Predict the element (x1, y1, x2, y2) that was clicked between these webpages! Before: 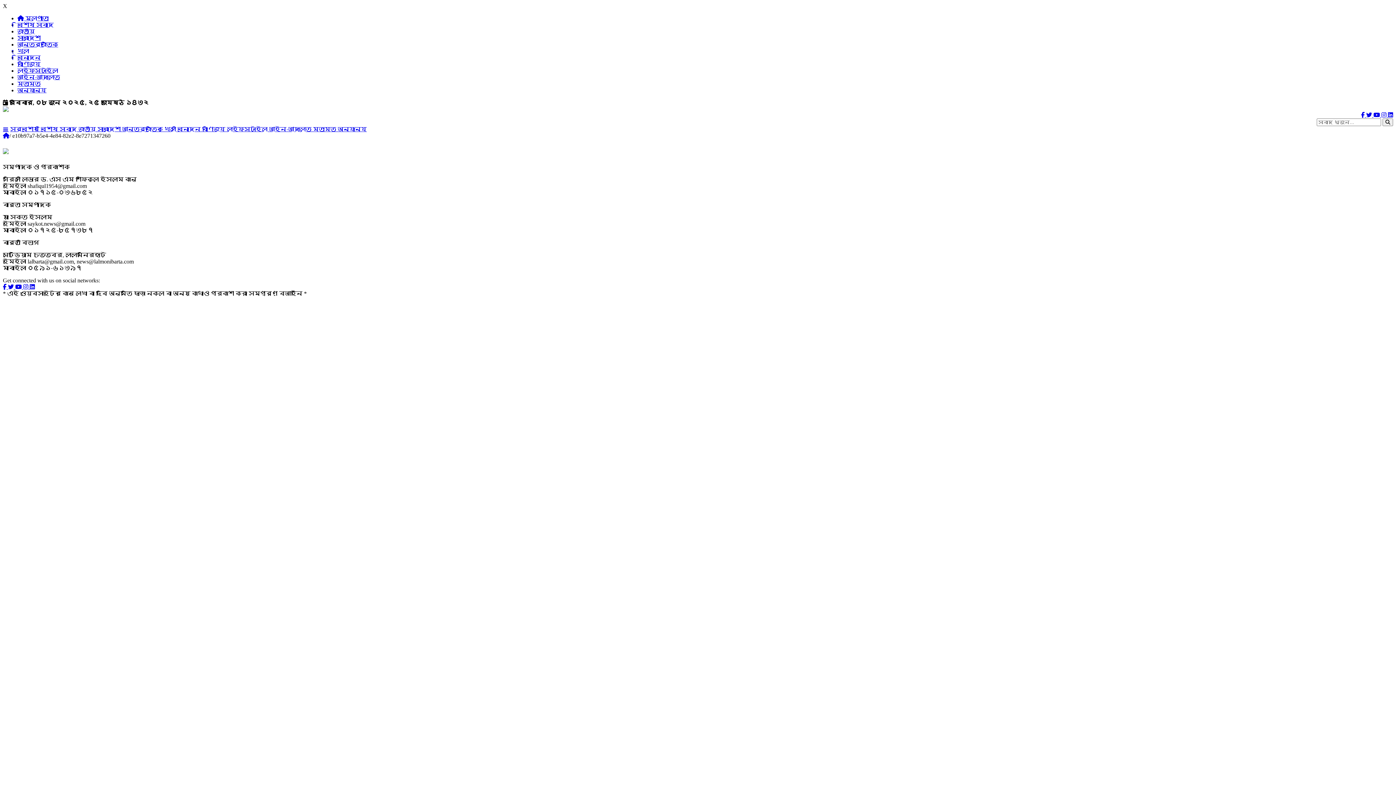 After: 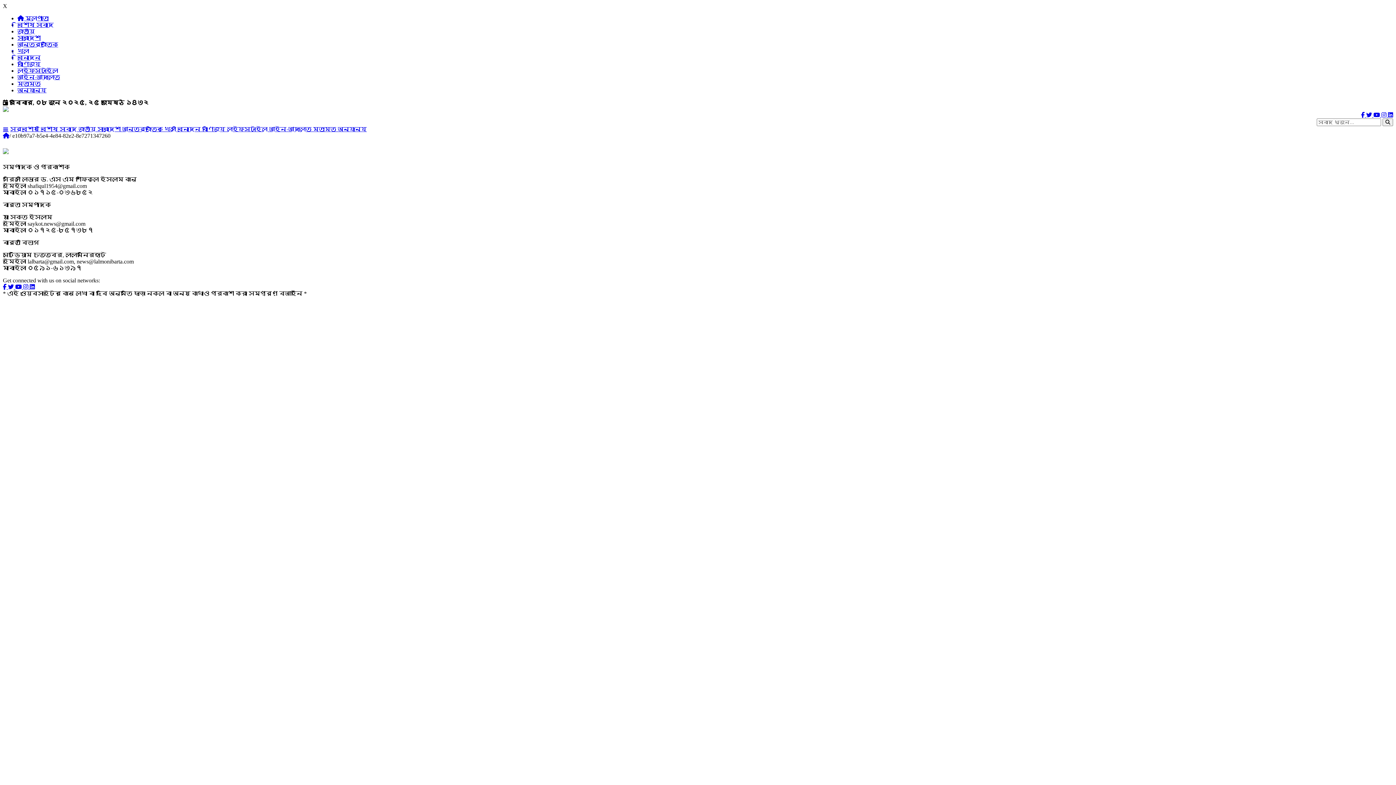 Action: bbox: (1361, 112, 1366, 118) label:  